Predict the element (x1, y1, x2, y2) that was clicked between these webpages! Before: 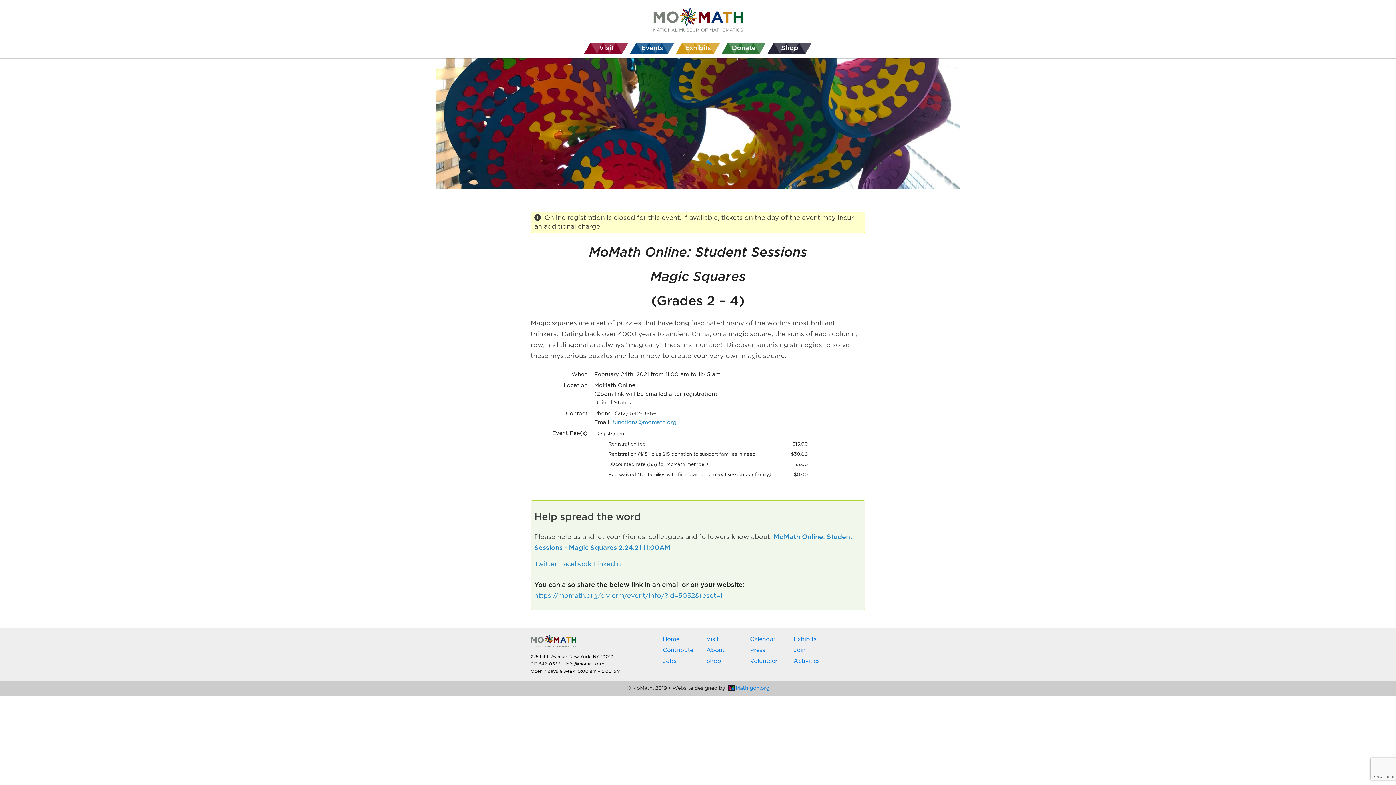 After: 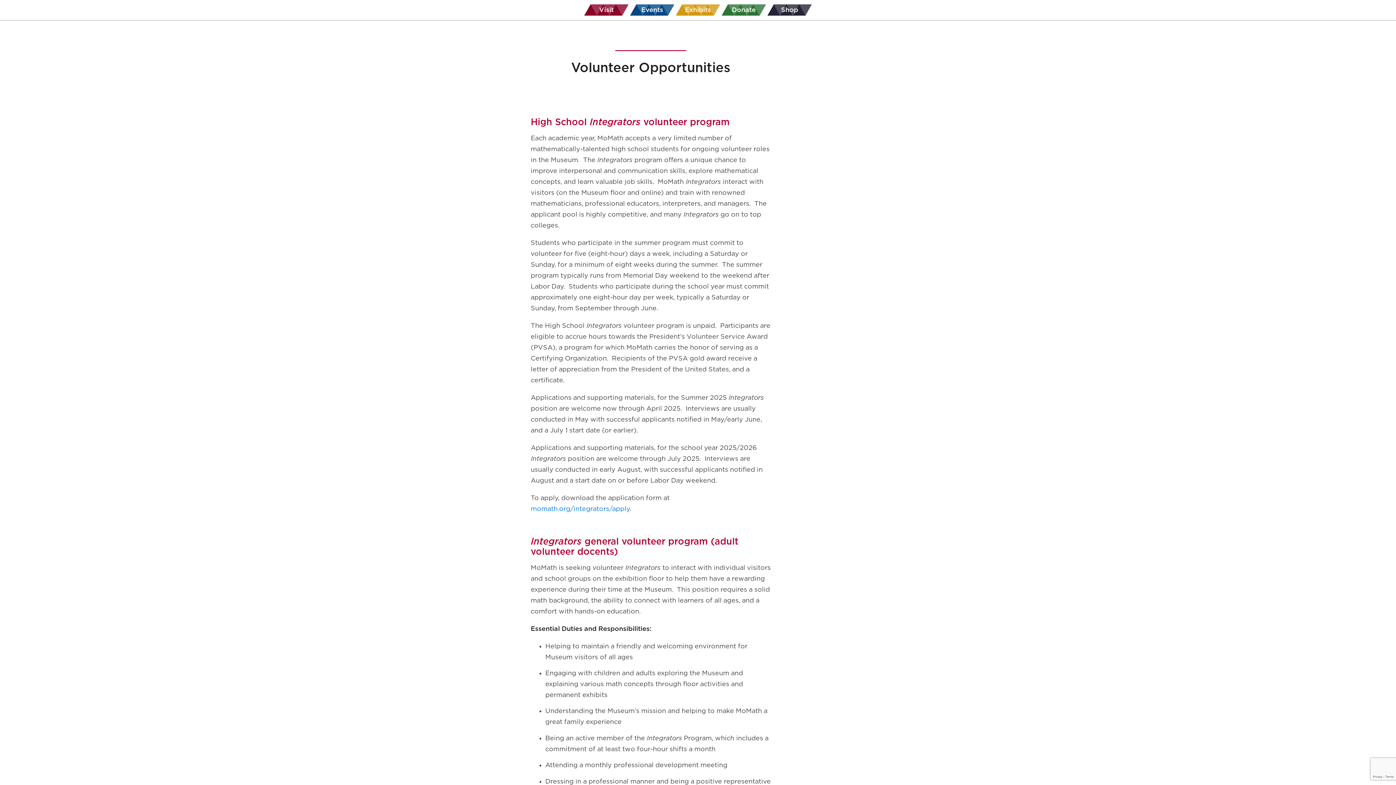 Action: bbox: (750, 658, 777, 664) label: Volunteer